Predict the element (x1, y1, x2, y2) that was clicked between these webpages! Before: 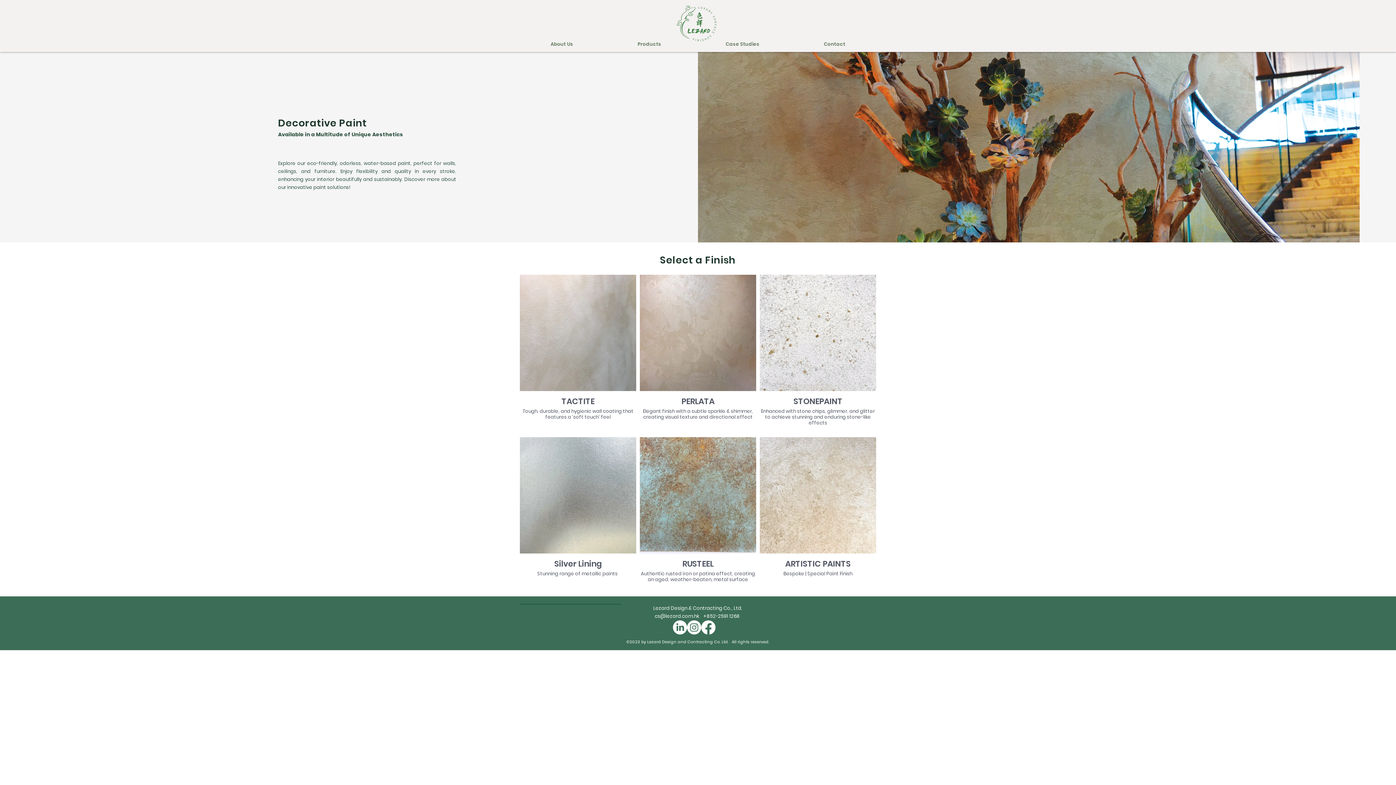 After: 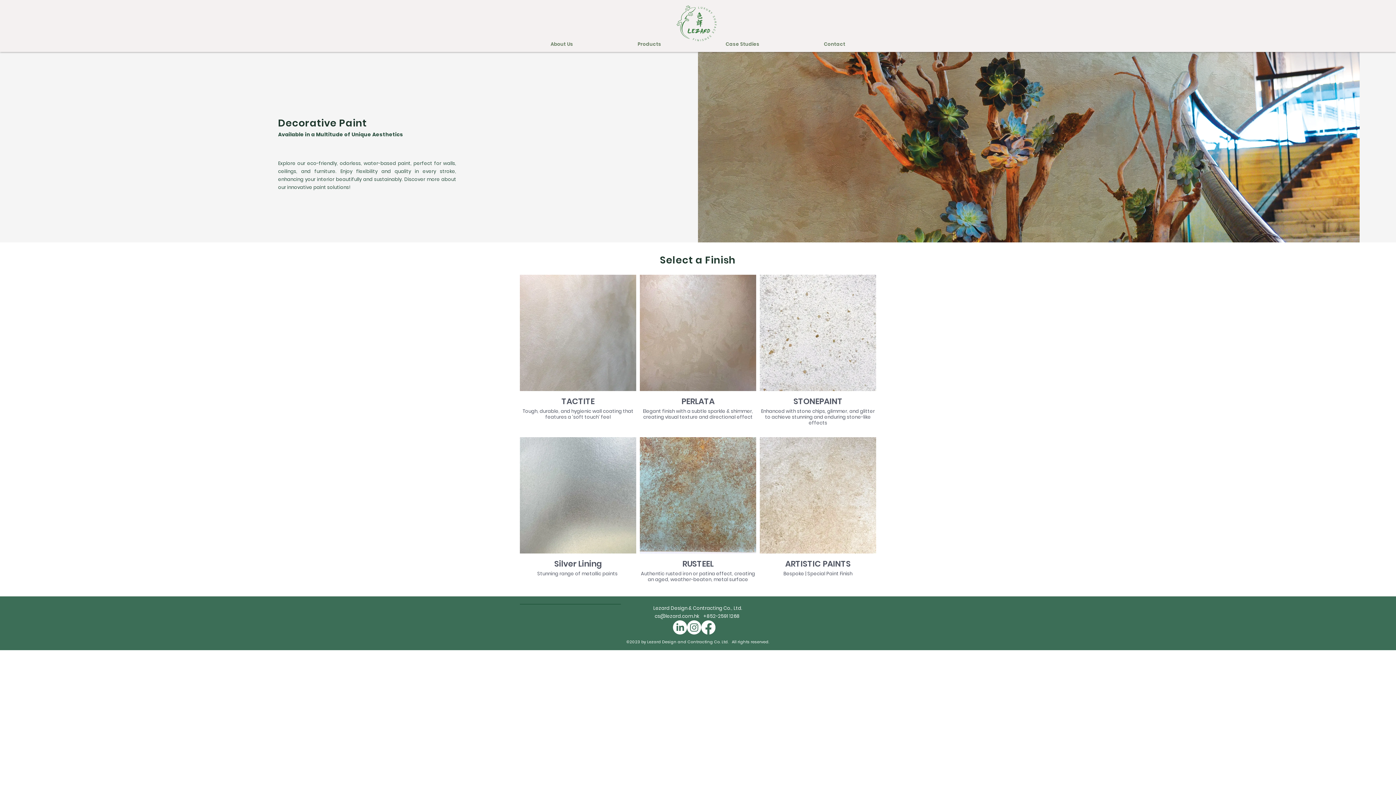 Action: bbox: (673, 620, 687, 634) label: LinkedIn